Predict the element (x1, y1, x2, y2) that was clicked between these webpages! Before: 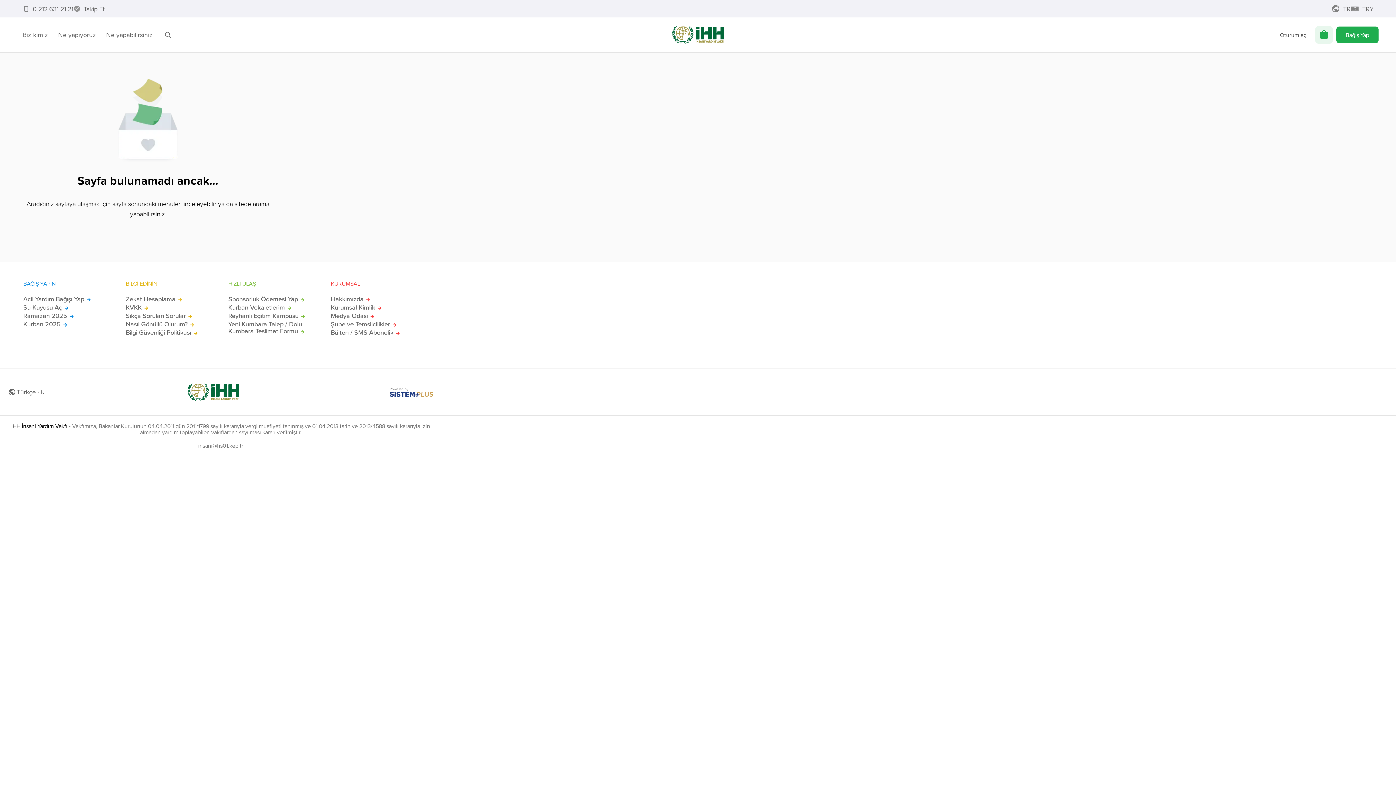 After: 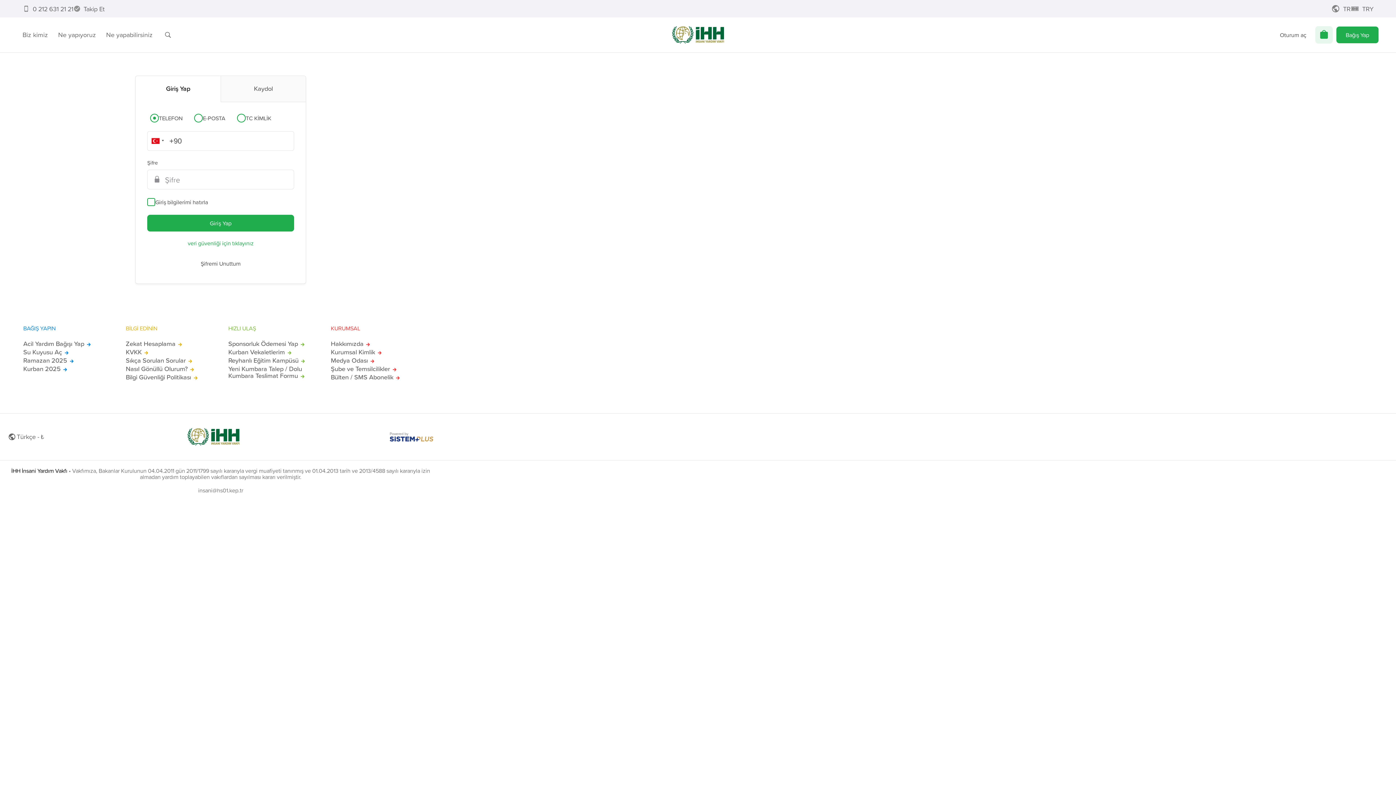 Action: bbox: (228, 295, 315, 302) label: Sponsorluk Ödemesi Yap